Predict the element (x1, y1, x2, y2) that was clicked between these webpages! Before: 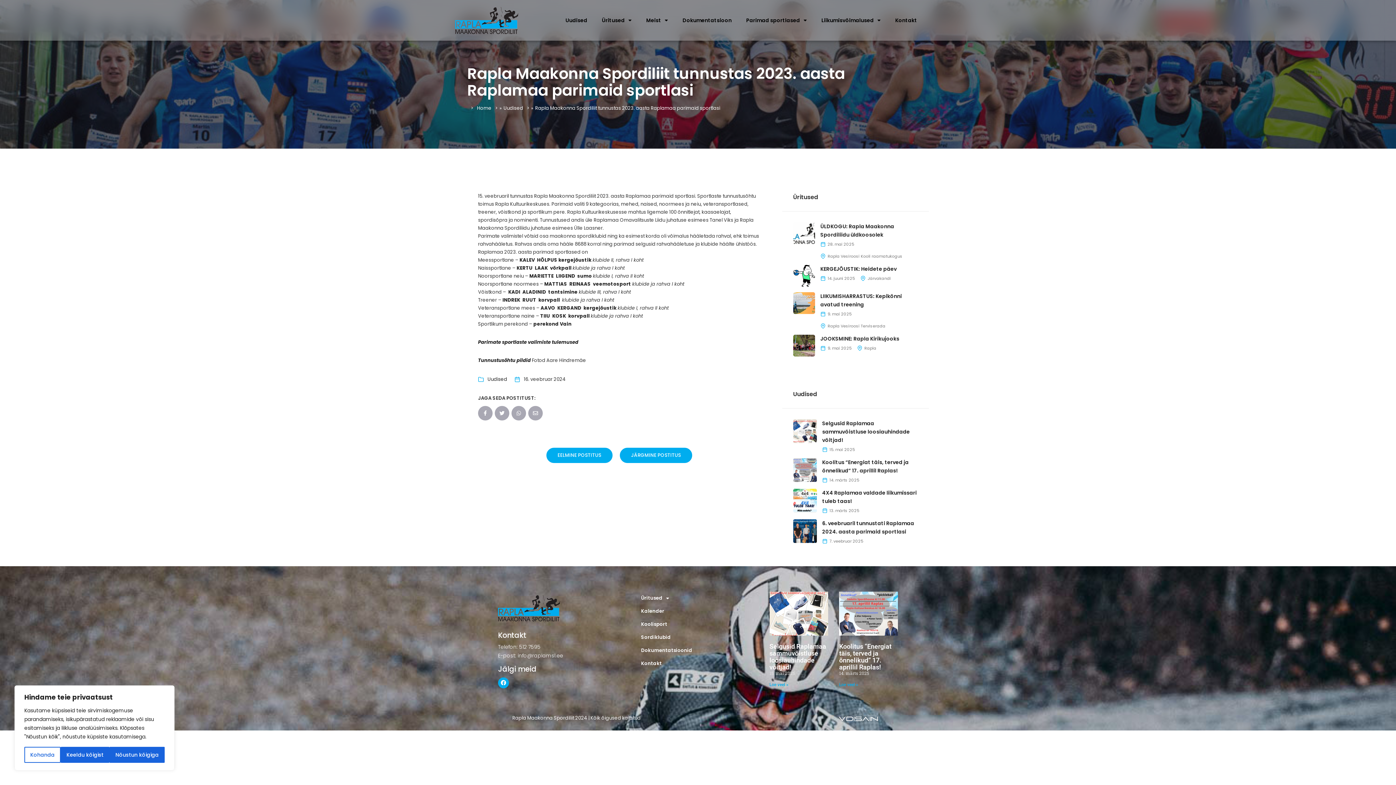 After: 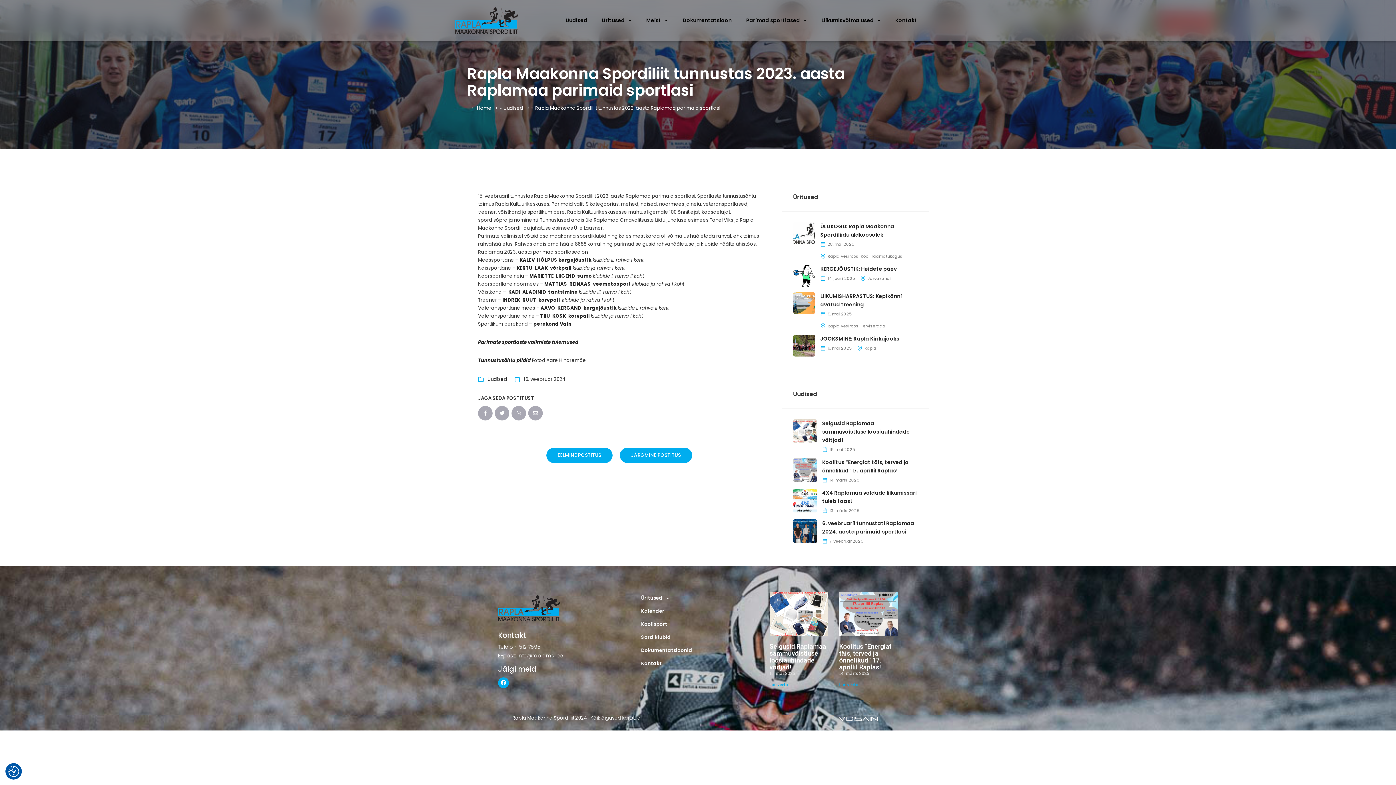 Action: label: Keeldu kõigist bbox: (60, 747, 109, 763)